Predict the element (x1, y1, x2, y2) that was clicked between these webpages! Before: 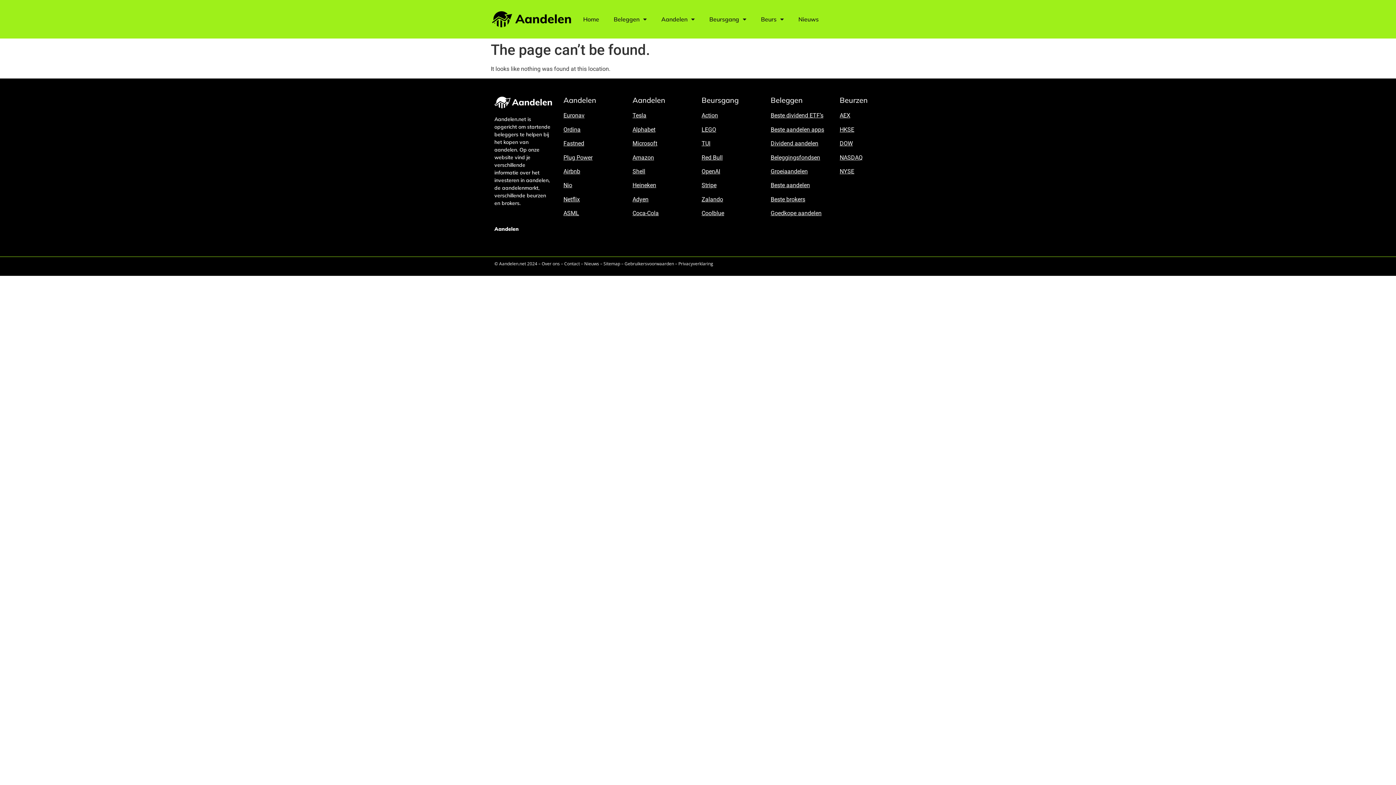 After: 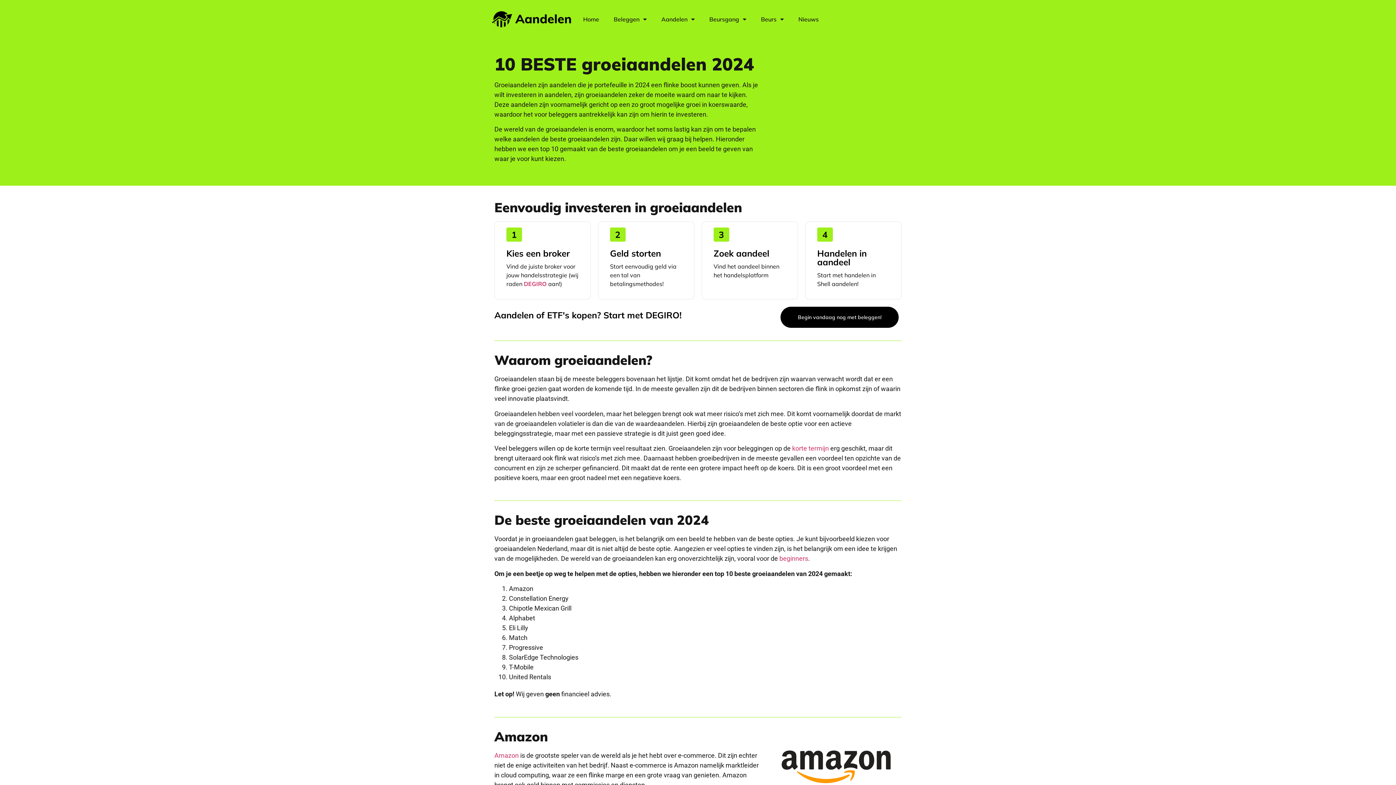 Action: bbox: (770, 167, 807, 174) label: Groeiaandelen